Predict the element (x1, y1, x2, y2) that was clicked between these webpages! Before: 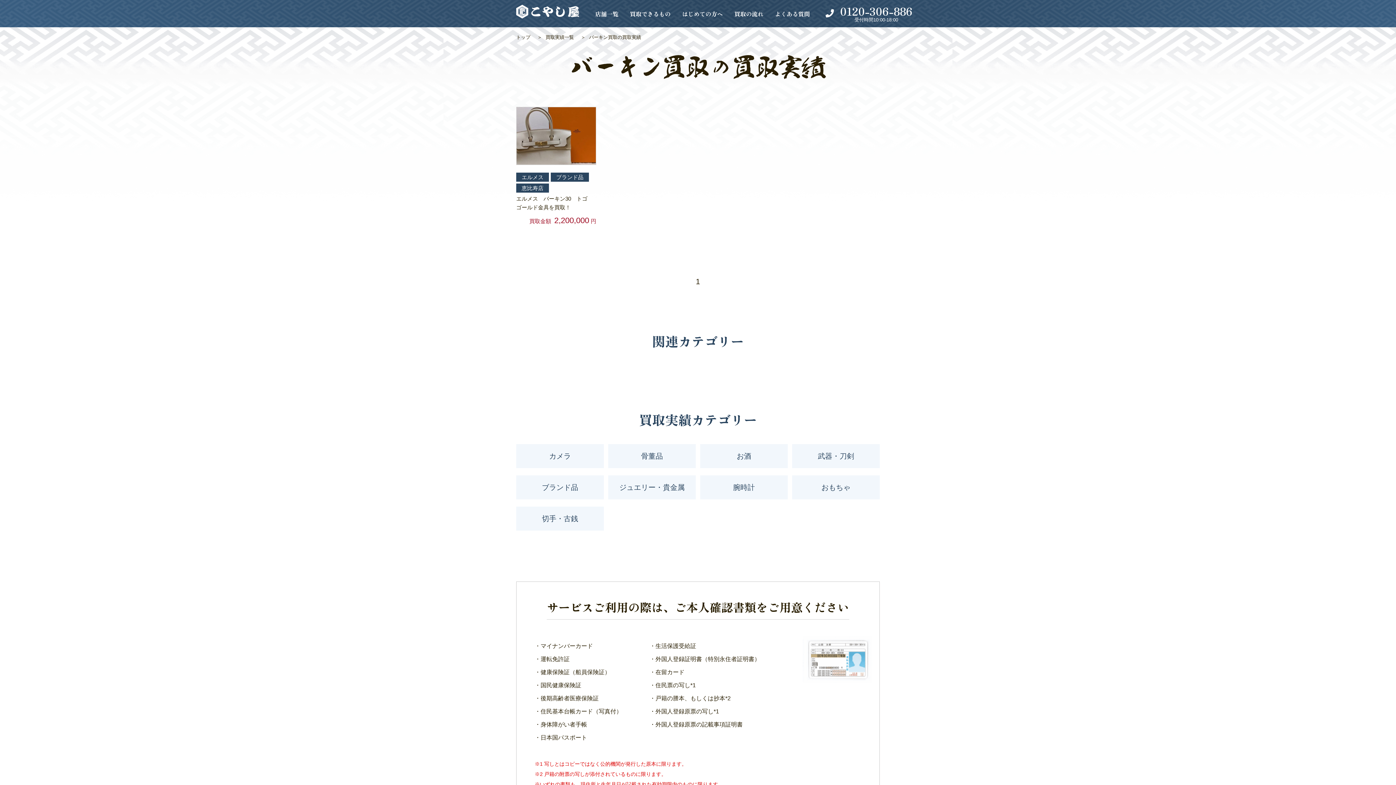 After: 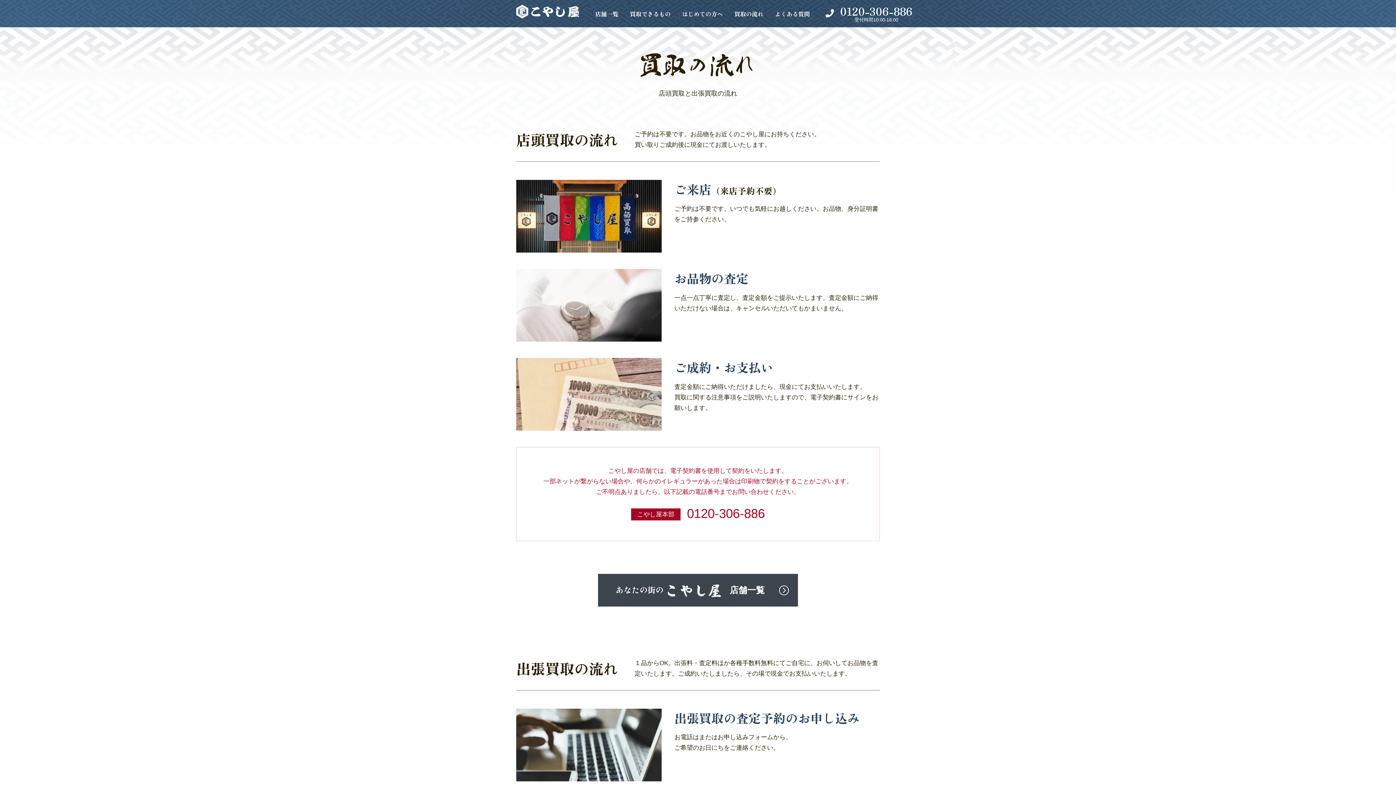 Action: label: 買取の流れ bbox: (734, 9, 763, 18)